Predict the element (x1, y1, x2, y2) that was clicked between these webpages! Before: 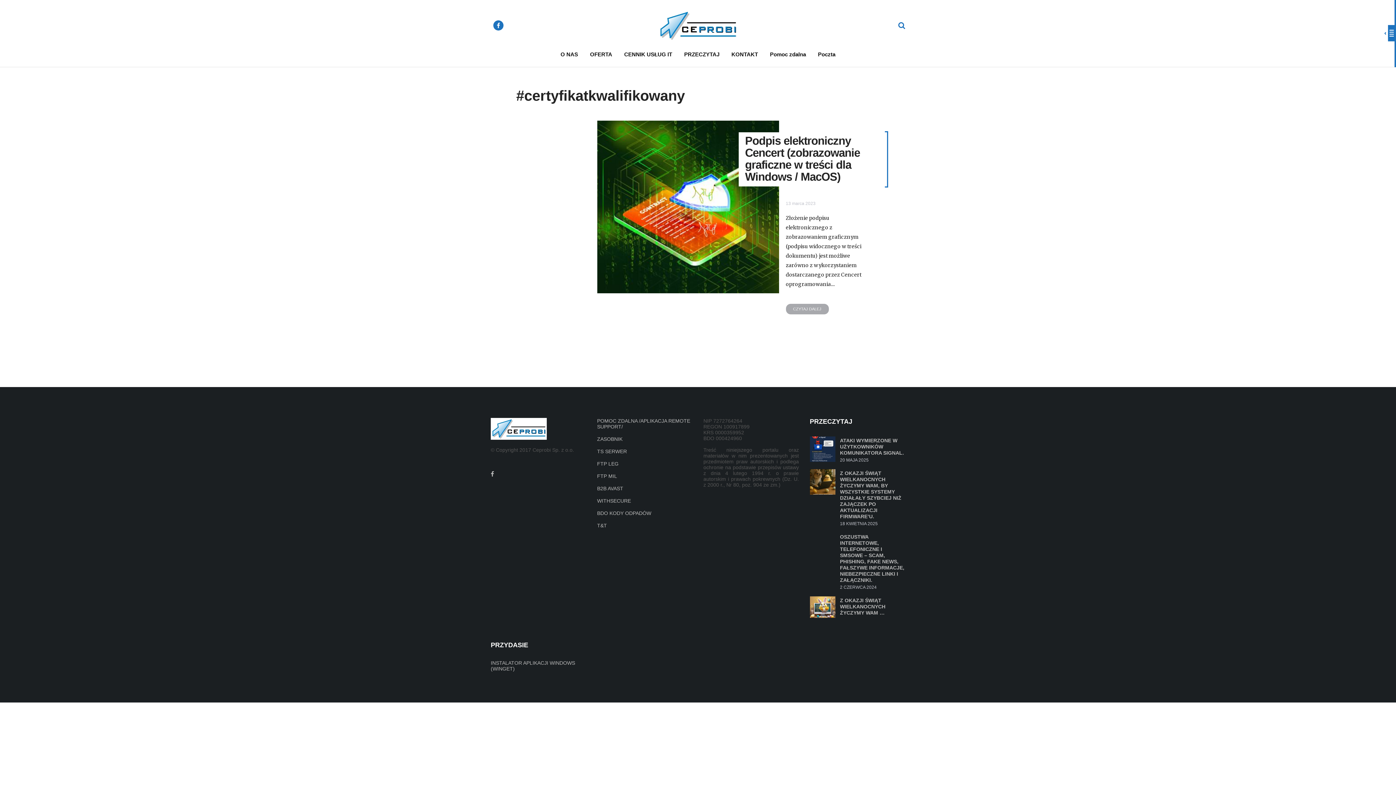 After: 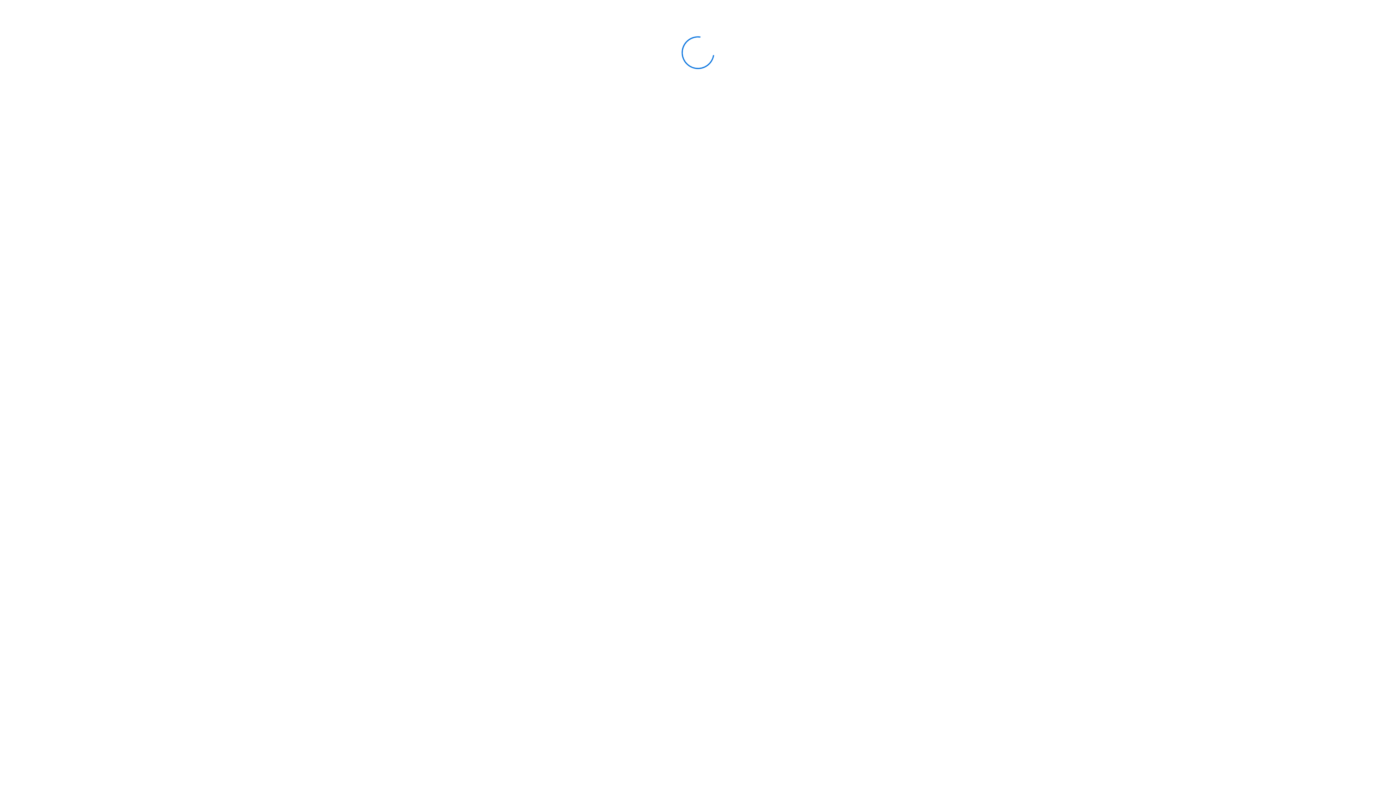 Action: bbox: (597, 498, 631, 503) label: WITHSECURE